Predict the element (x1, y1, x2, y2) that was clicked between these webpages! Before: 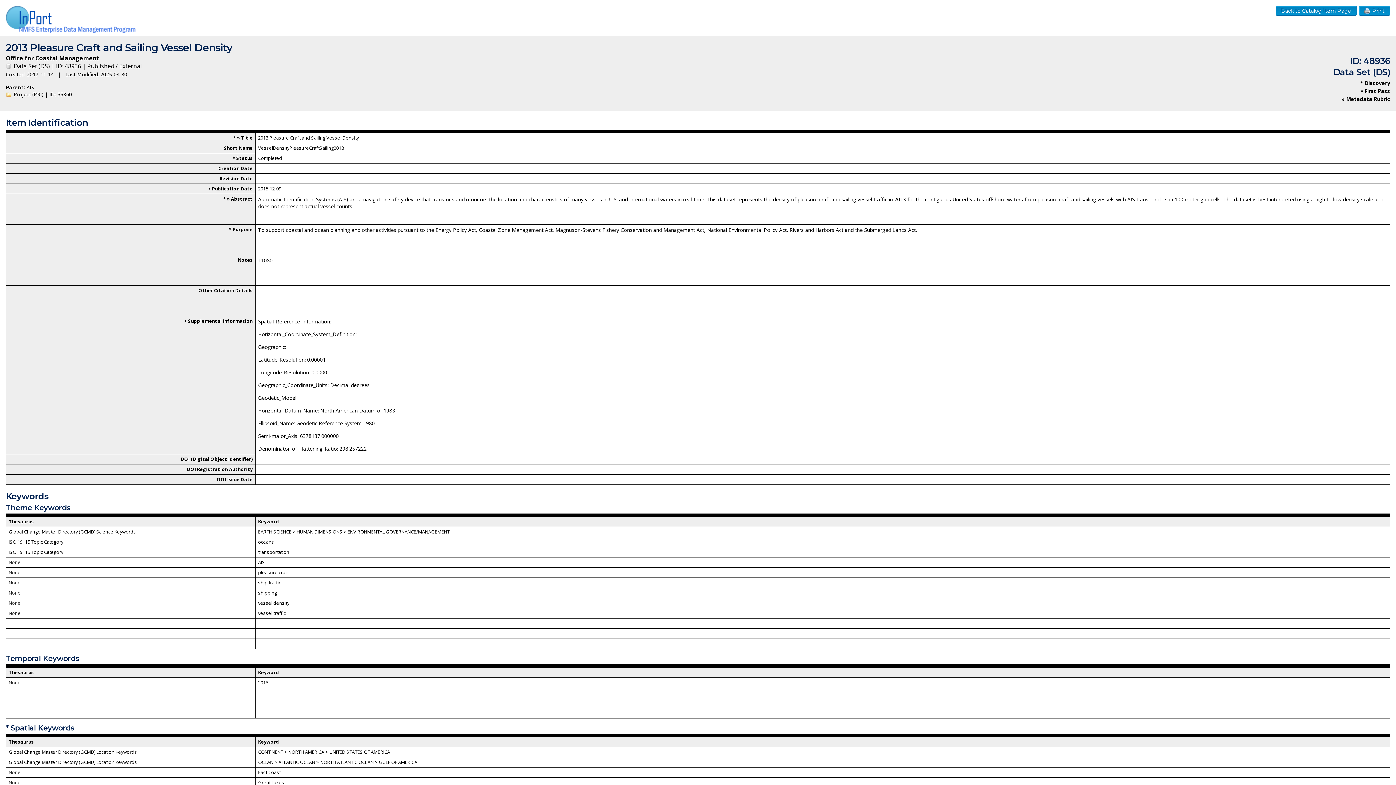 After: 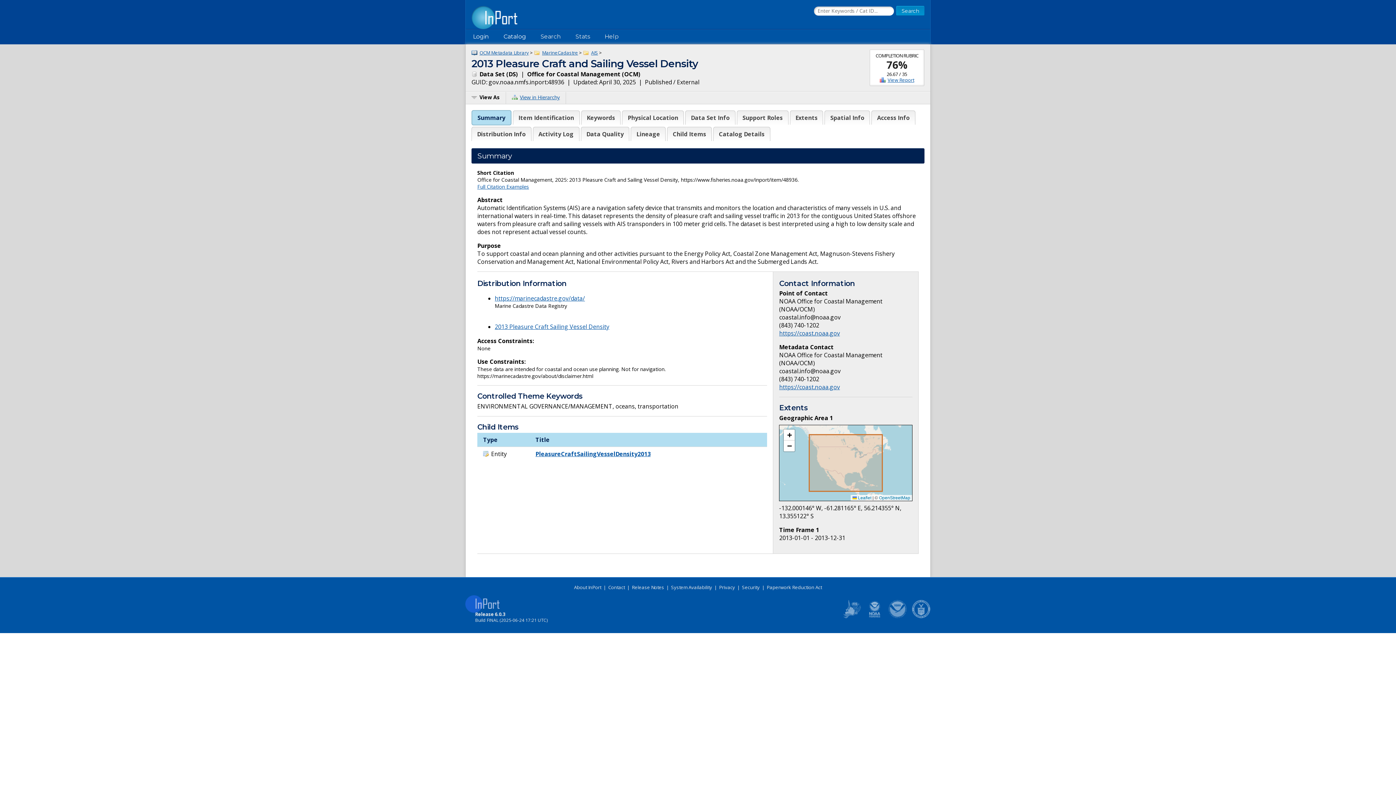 Action: bbox: (1276, 5, 1357, 15) label: Back to Catalog Item Page